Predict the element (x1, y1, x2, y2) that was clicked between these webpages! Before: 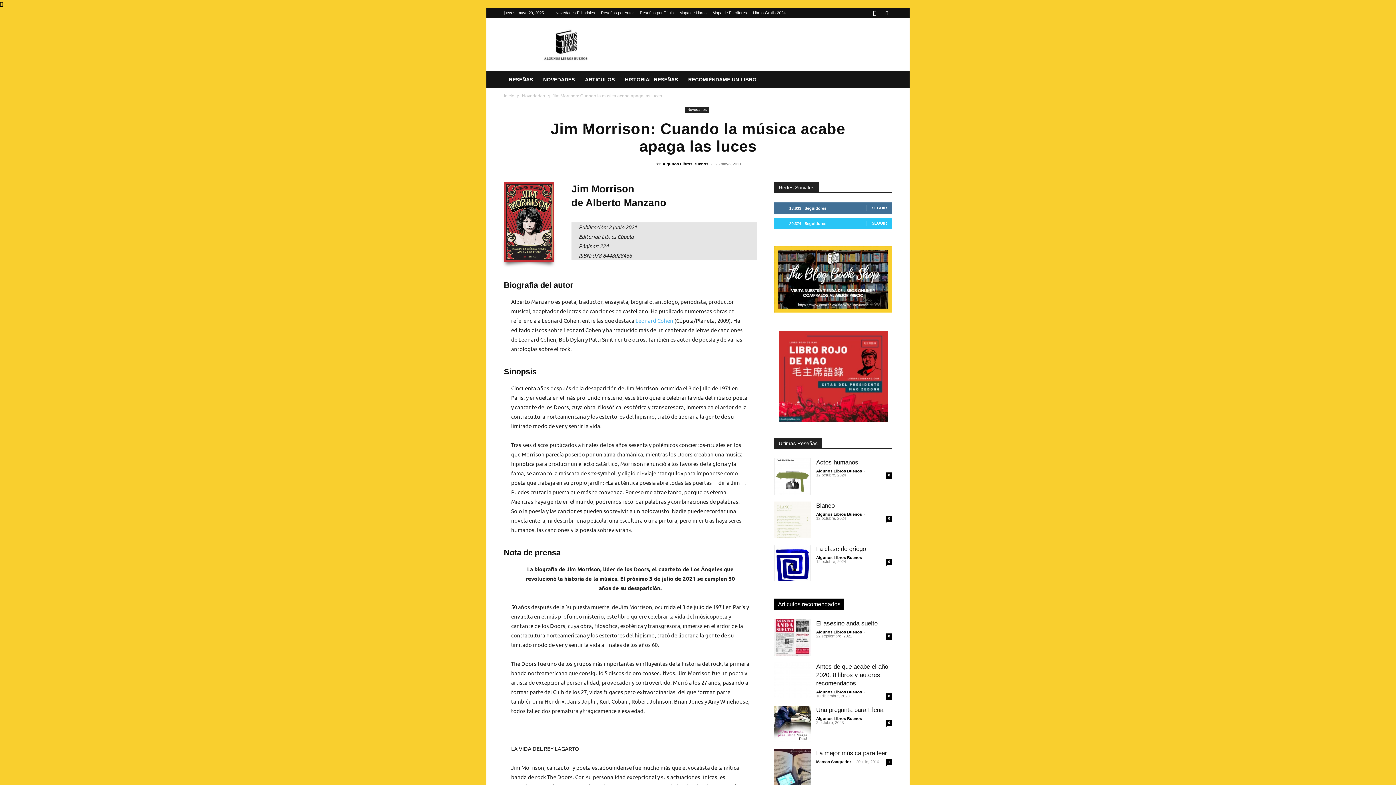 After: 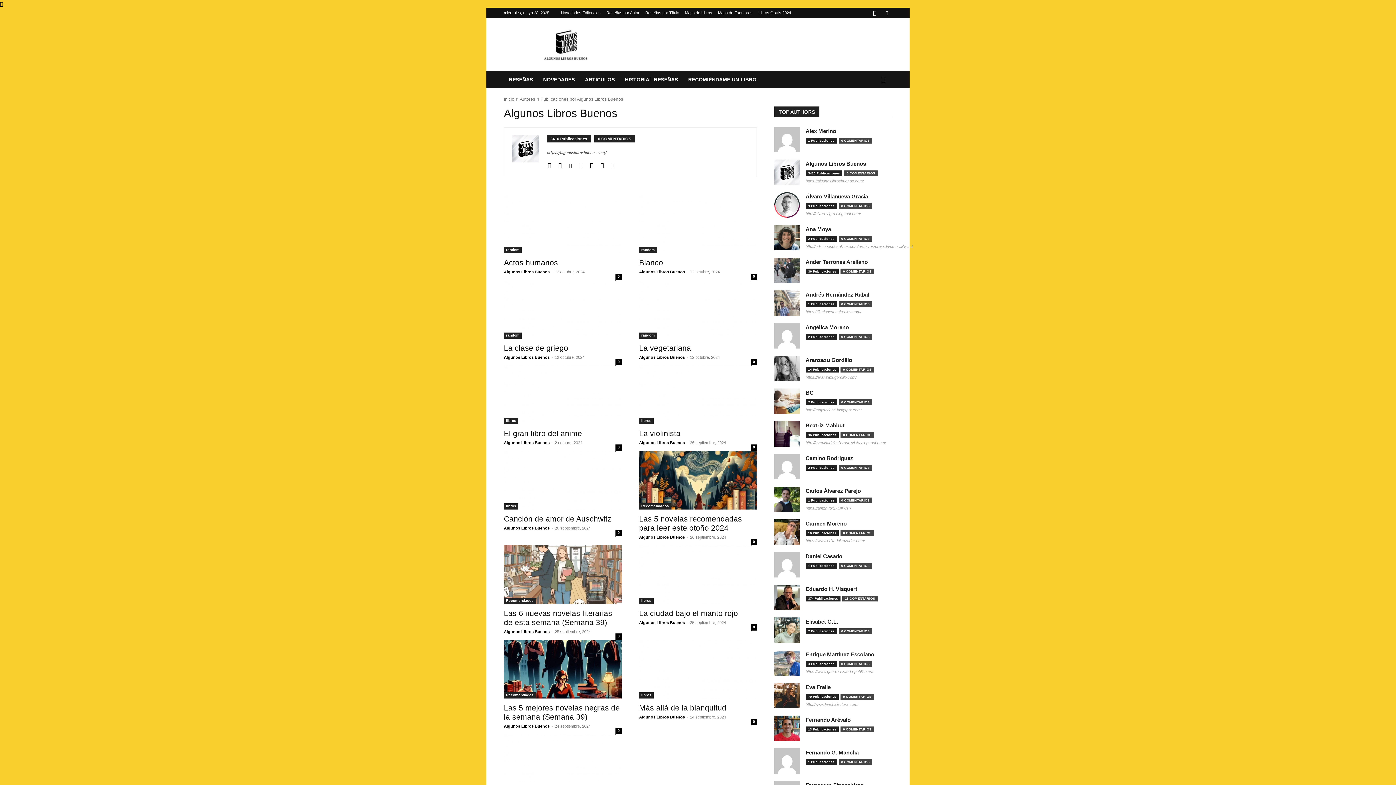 Action: label: Algunos Libros Buenos bbox: (816, 630, 862, 634)